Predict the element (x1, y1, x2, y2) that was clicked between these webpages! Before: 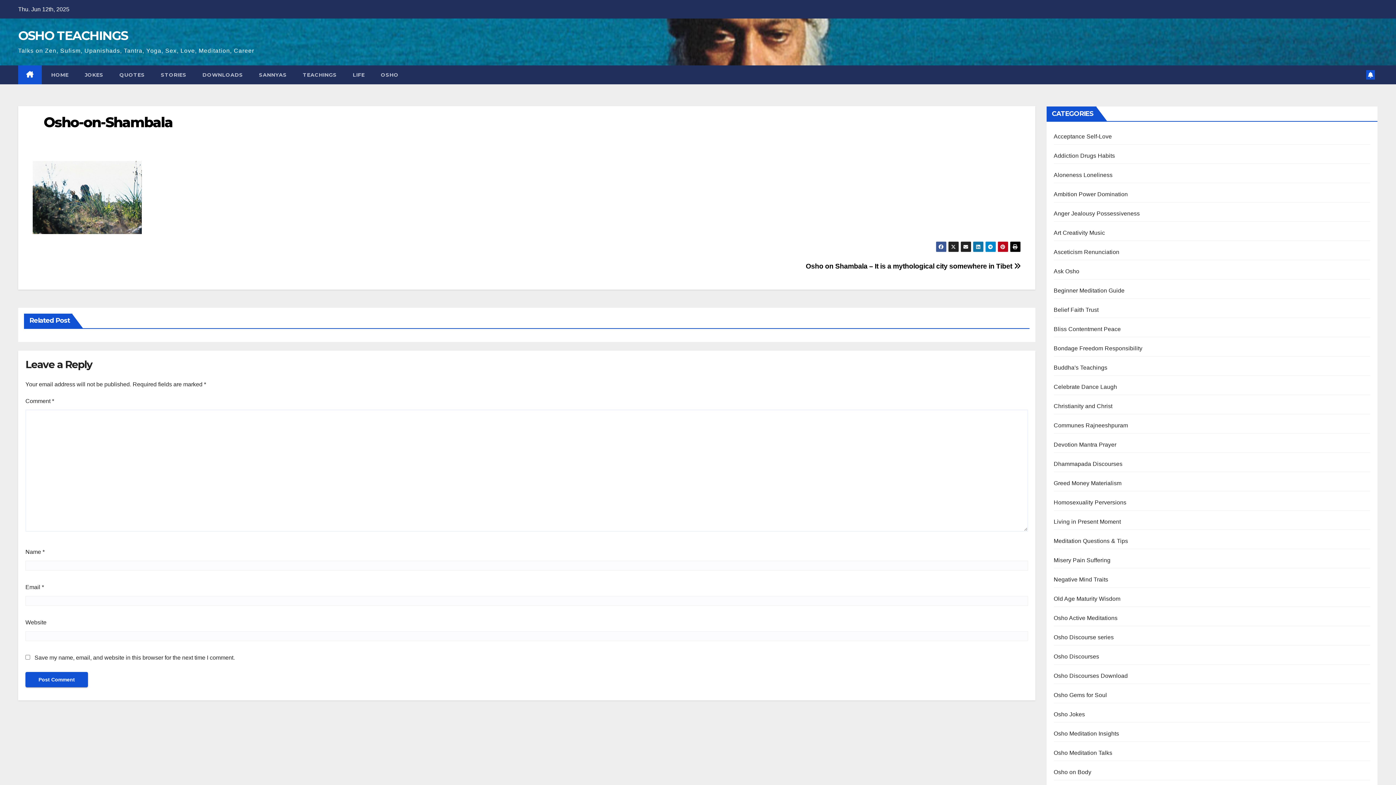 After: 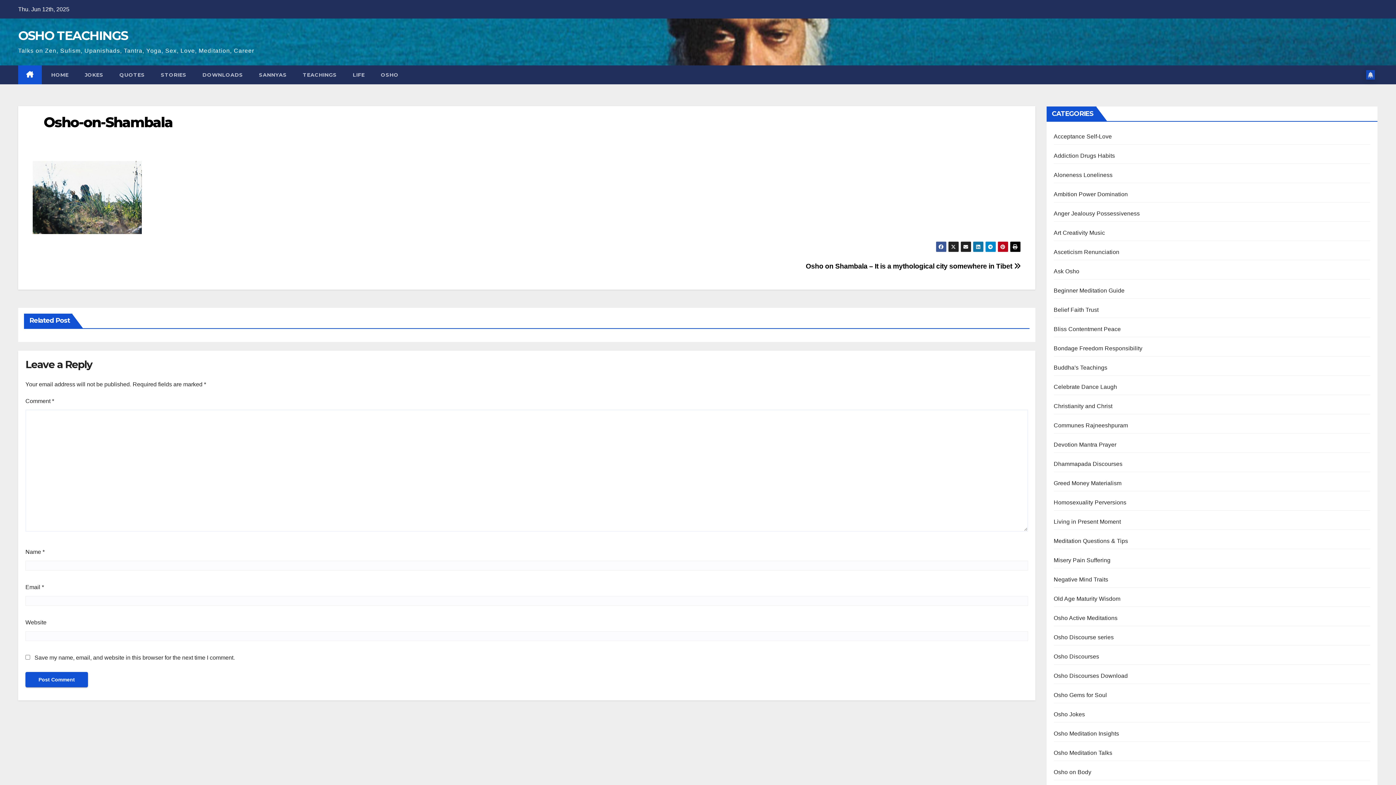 Action: bbox: (1366, 70, 1375, 79)